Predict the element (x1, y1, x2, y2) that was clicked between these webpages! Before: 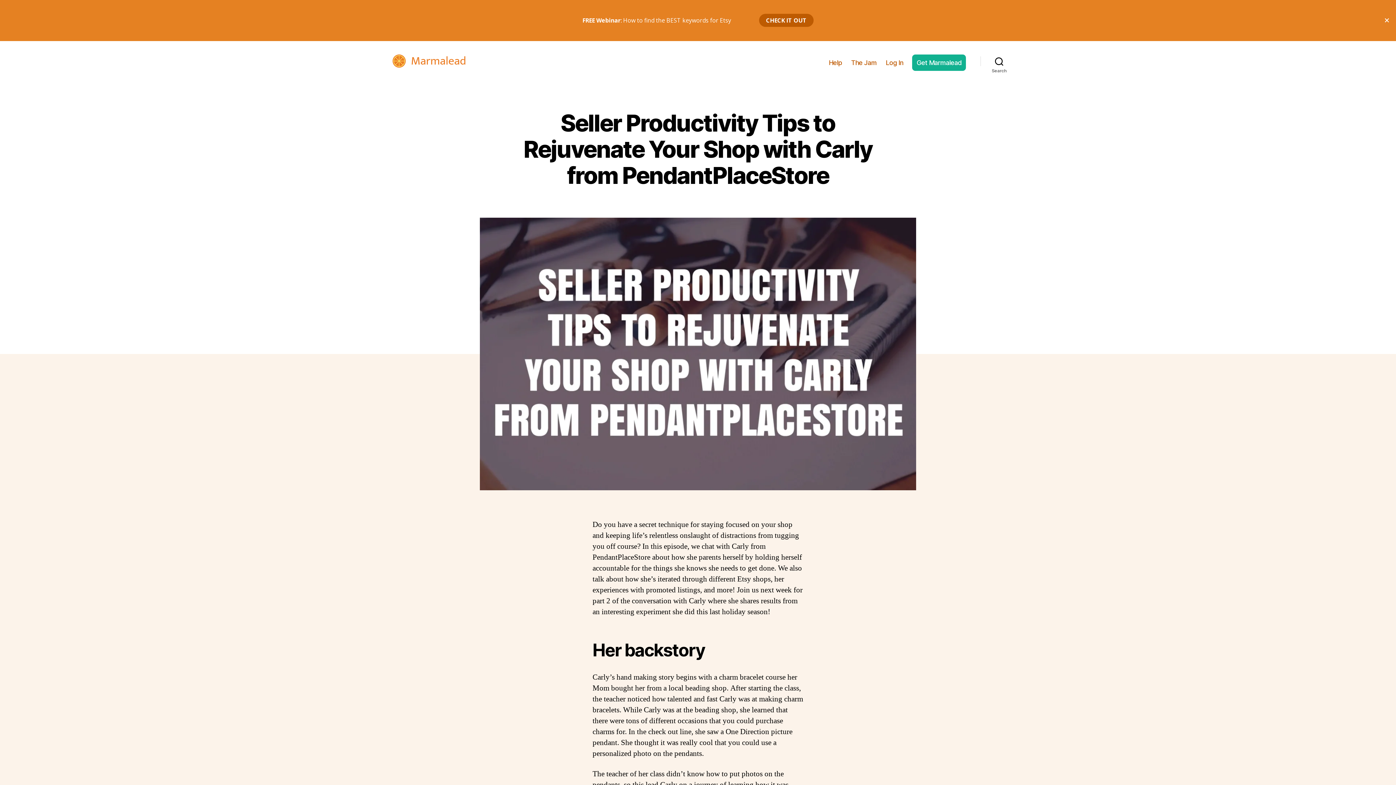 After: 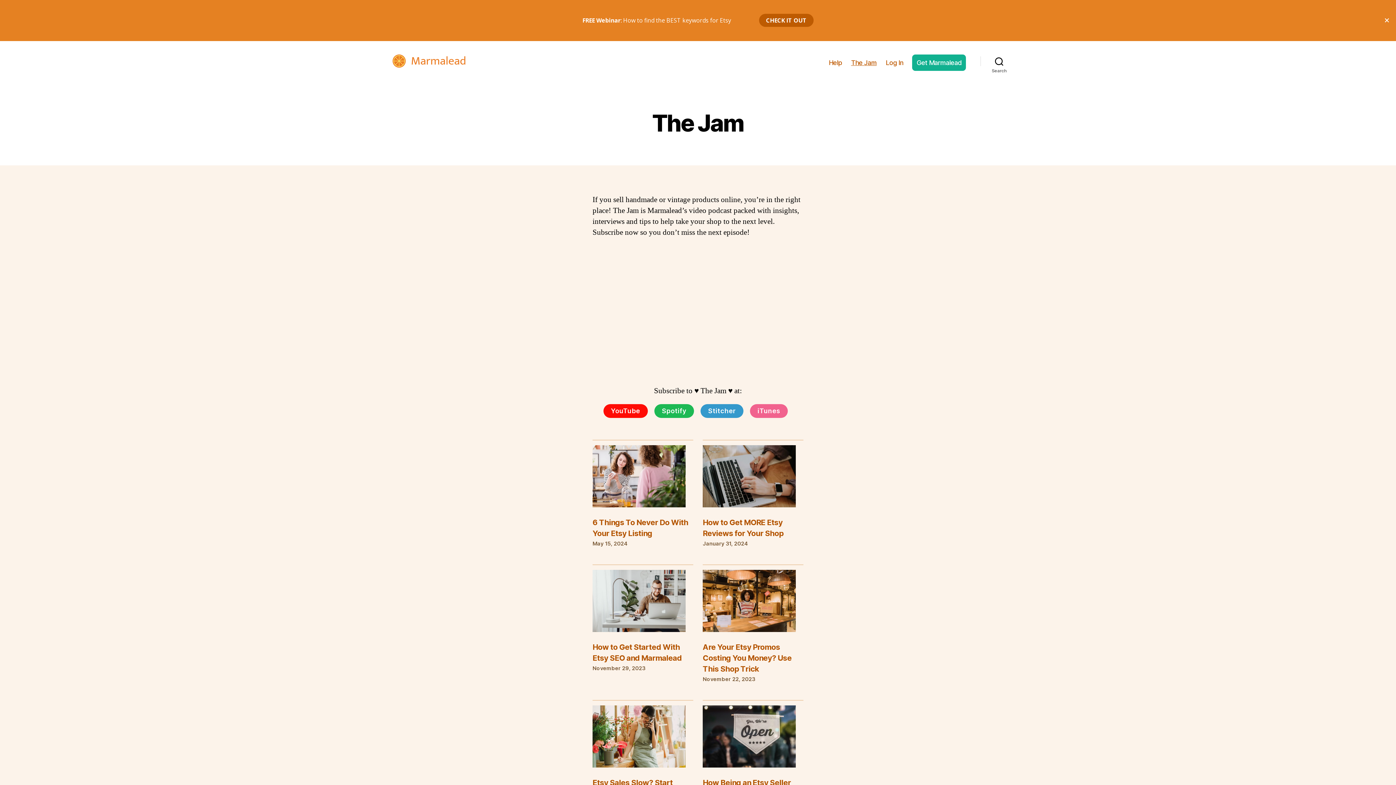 Action: label: The Jam bbox: (851, 58, 876, 66)